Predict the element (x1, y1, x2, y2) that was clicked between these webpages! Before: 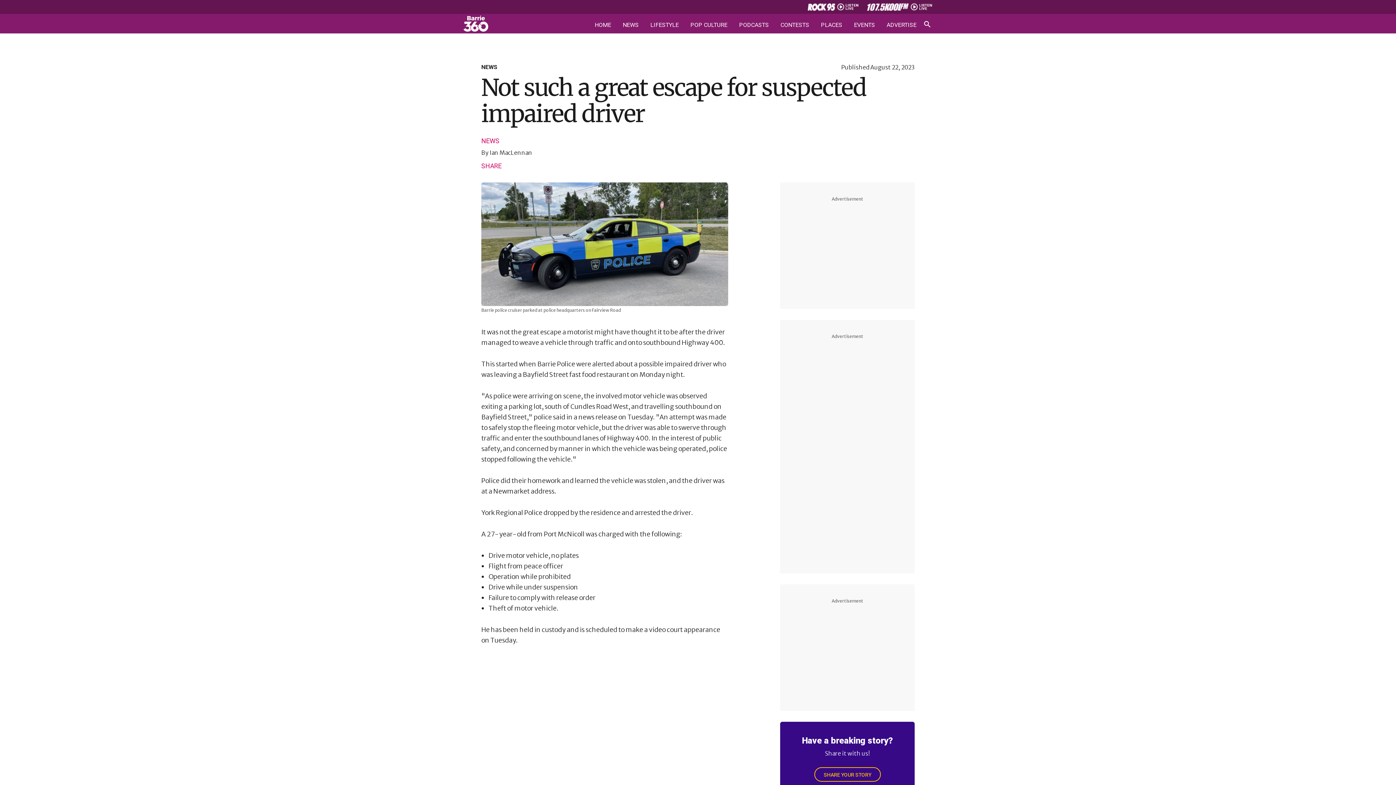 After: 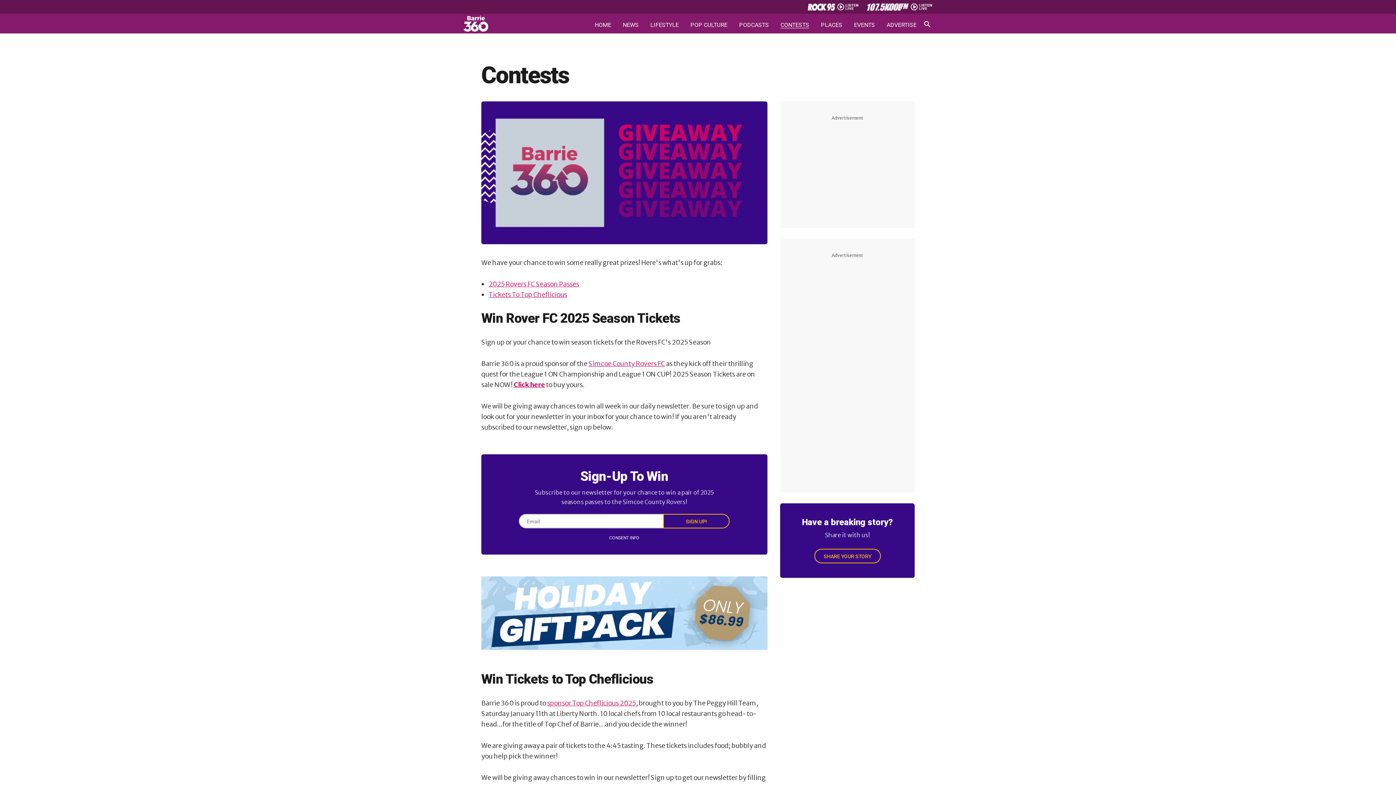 Action: bbox: (780, 22, 809, 28) label: CONTESTS